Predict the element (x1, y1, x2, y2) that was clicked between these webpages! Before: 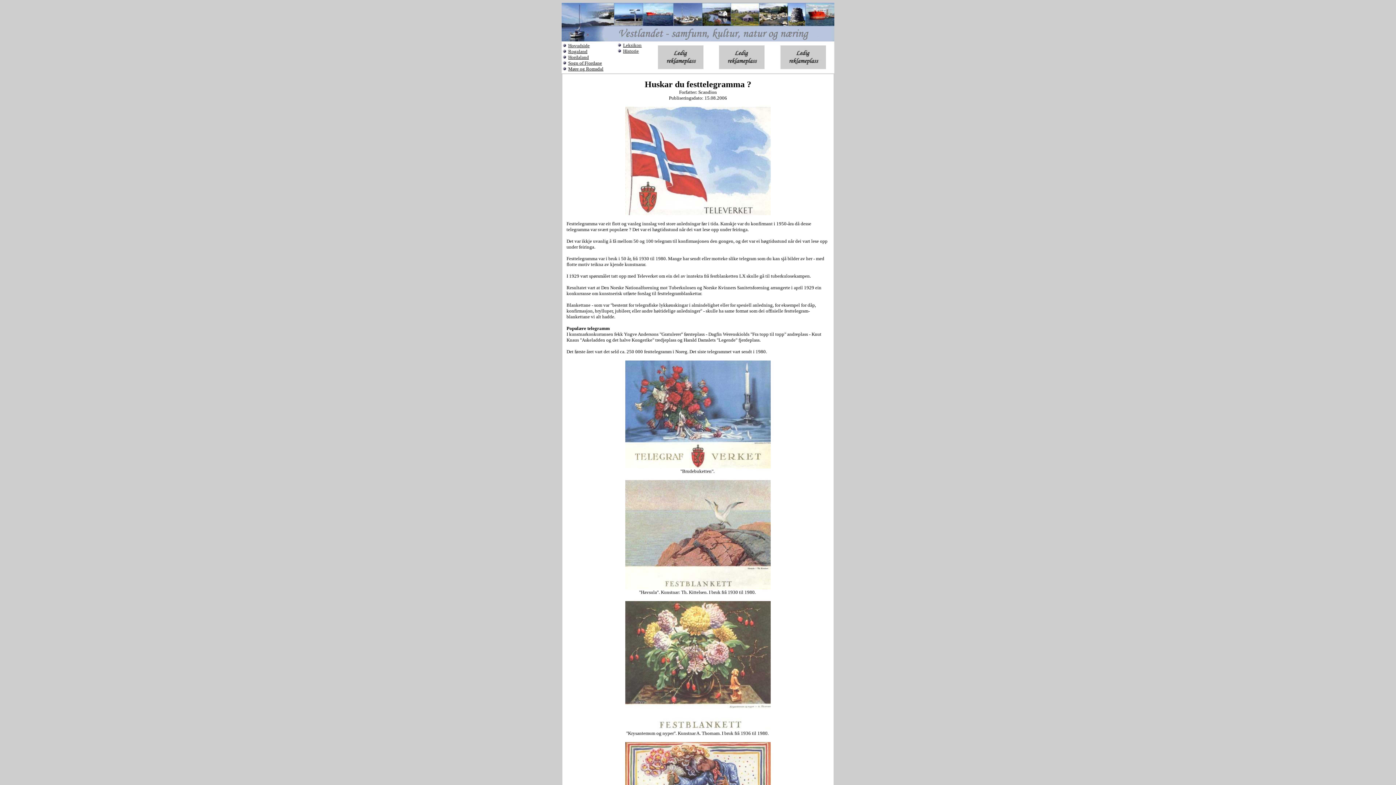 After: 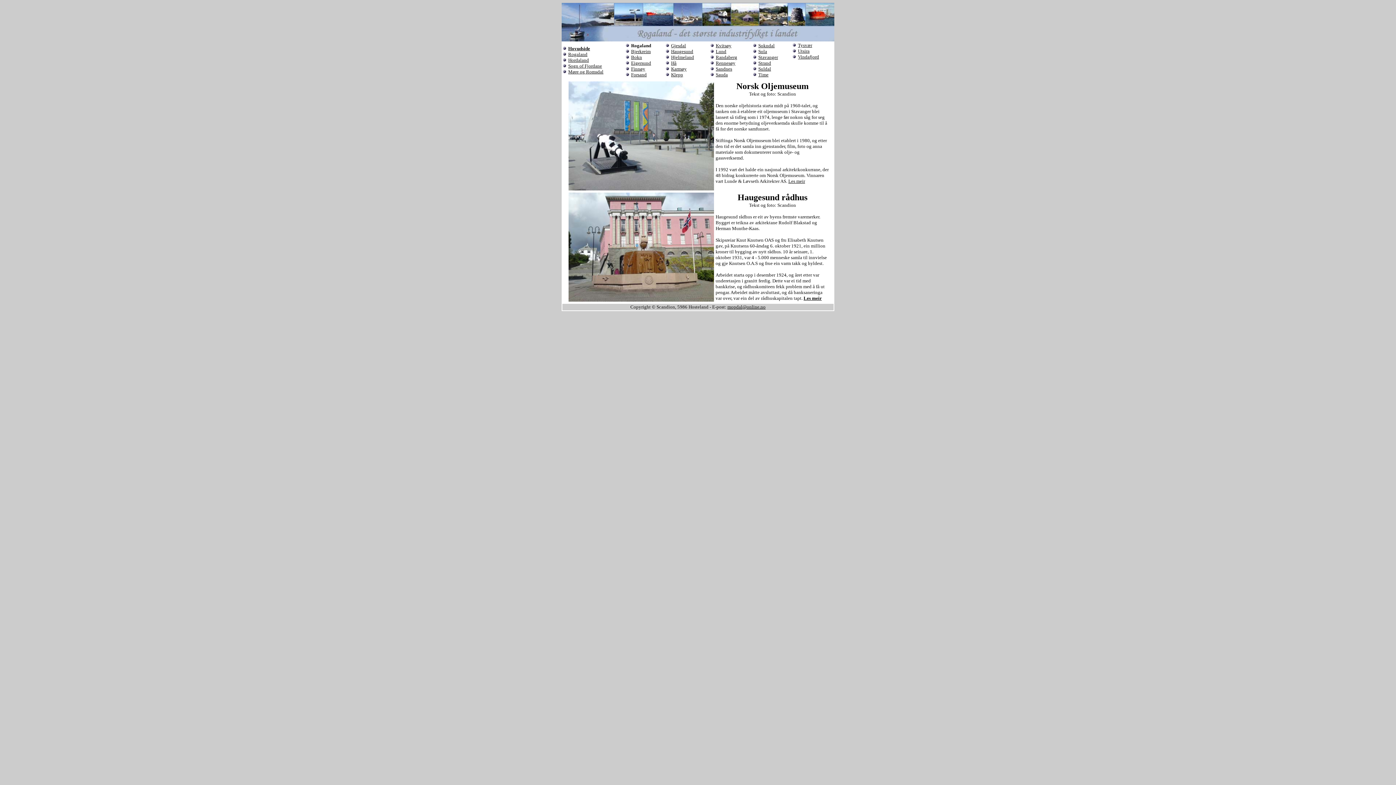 Action: bbox: (568, 48, 587, 54) label: Rogaland